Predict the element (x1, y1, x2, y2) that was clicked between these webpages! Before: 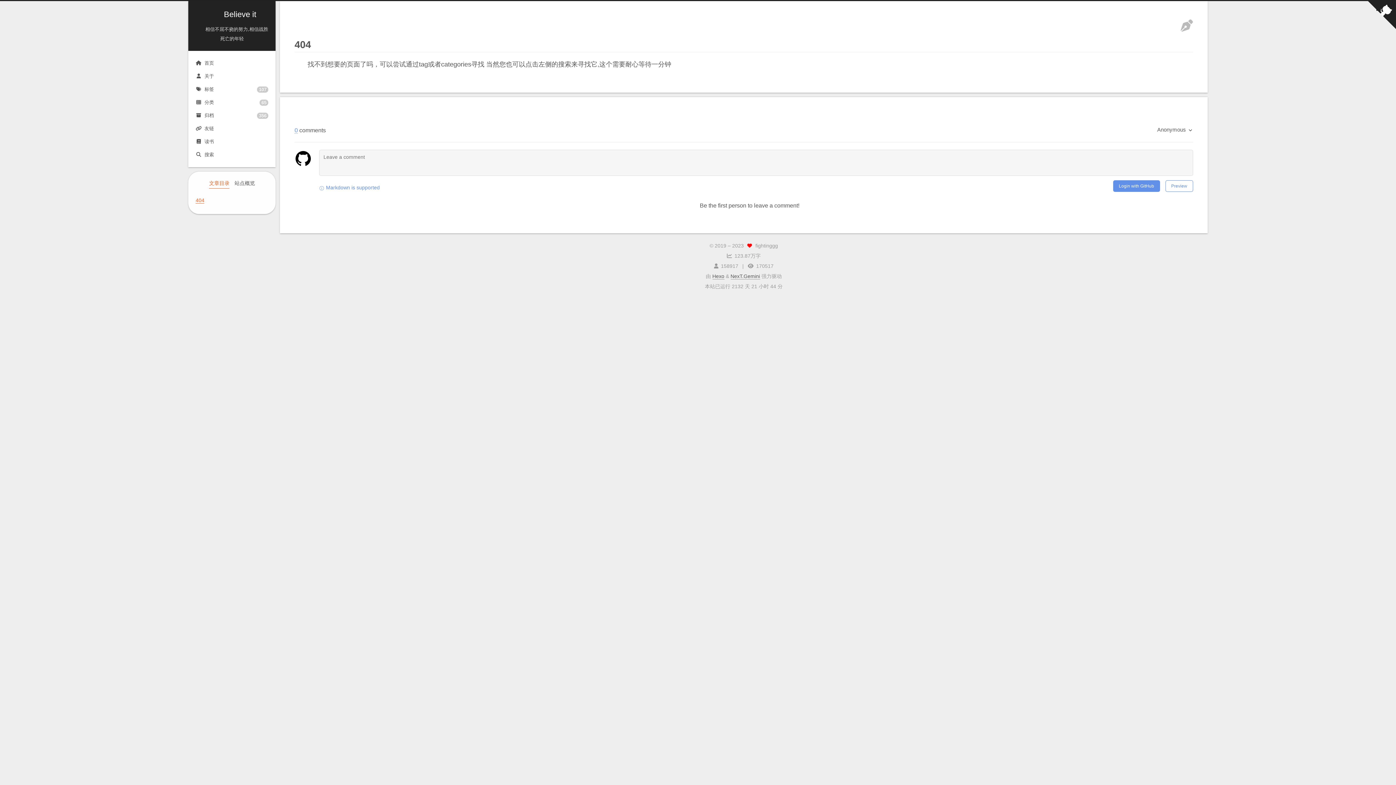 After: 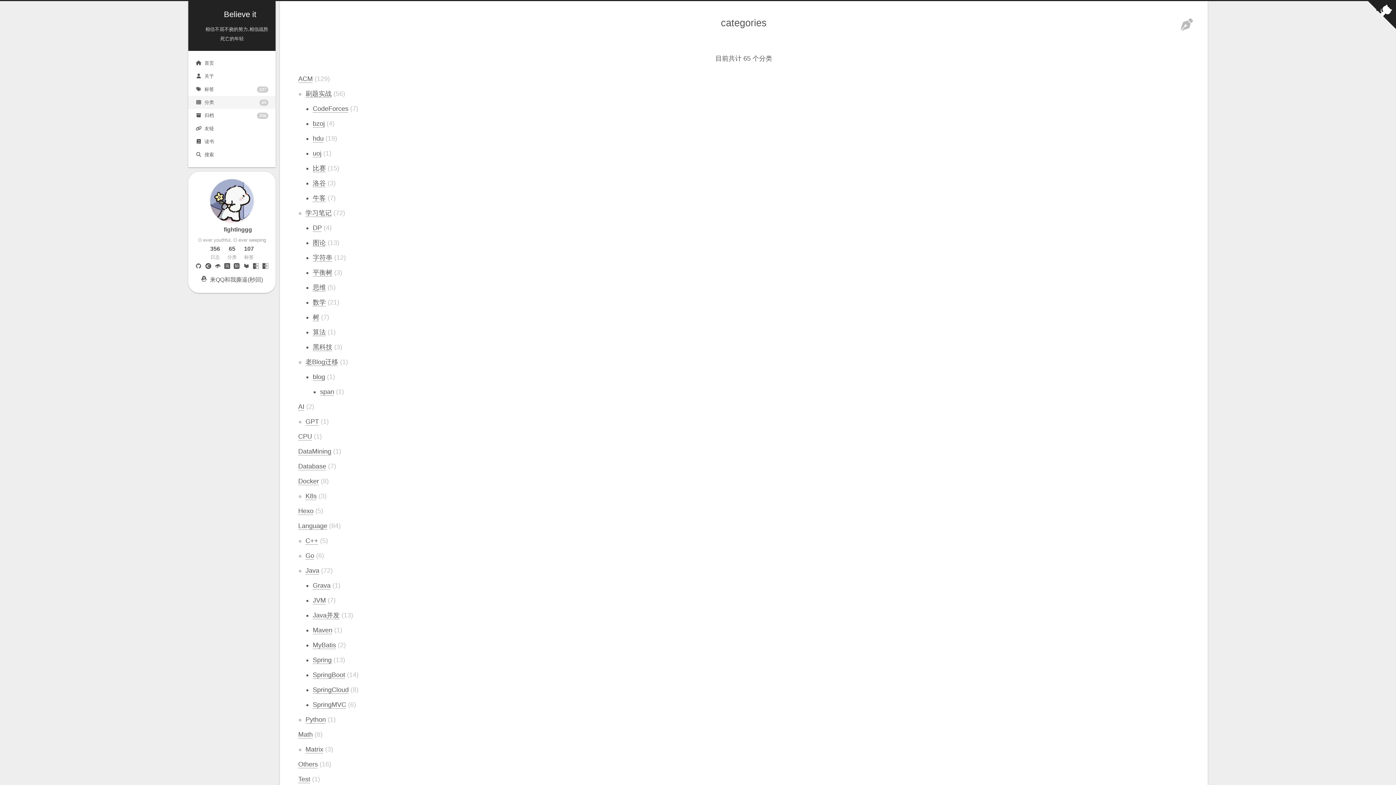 Action: label: 分类
65 bbox: (188, 96, 275, 109)